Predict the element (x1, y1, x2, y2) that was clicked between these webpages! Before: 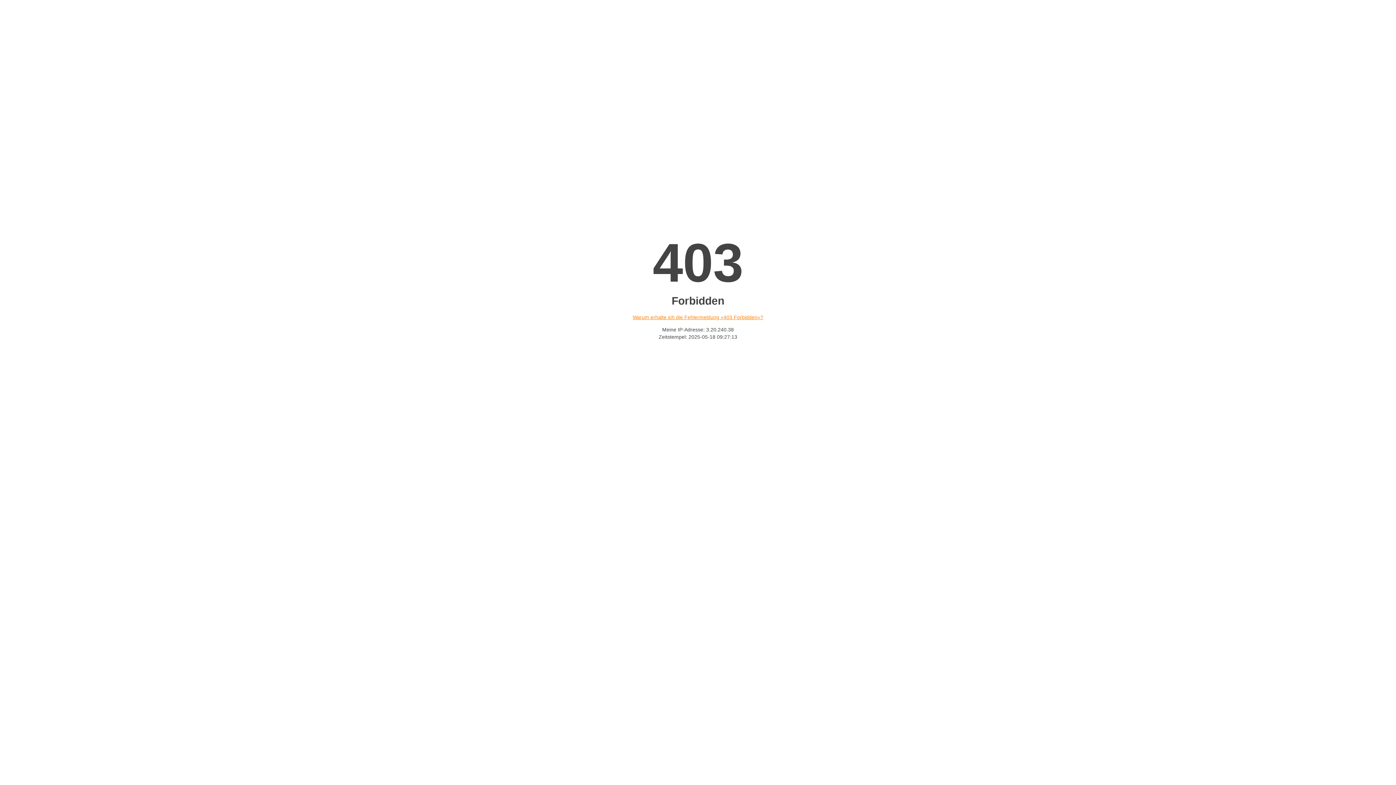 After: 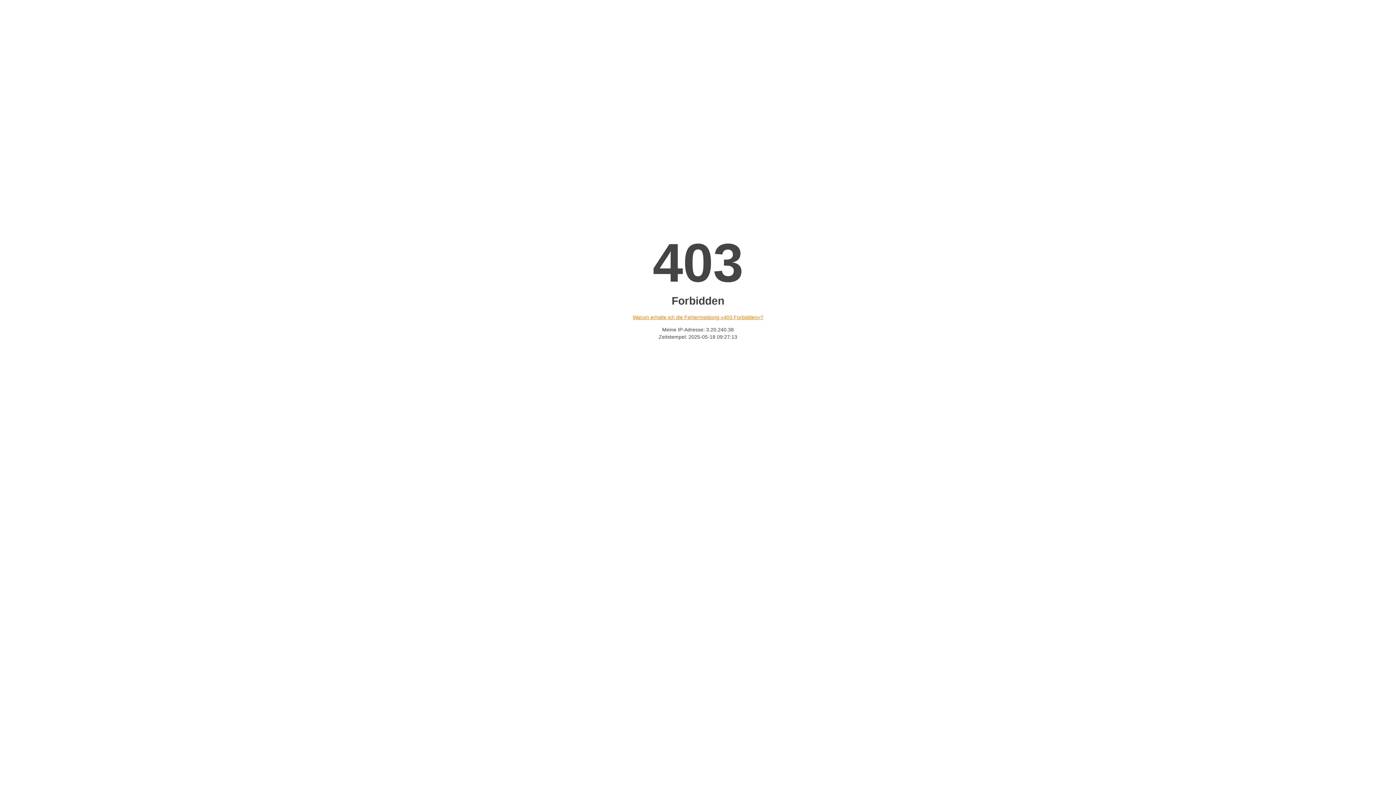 Action: label: Warum erhalte ich die Fehlermeldung «403 Forbidden»? bbox: (632, 314, 763, 320)